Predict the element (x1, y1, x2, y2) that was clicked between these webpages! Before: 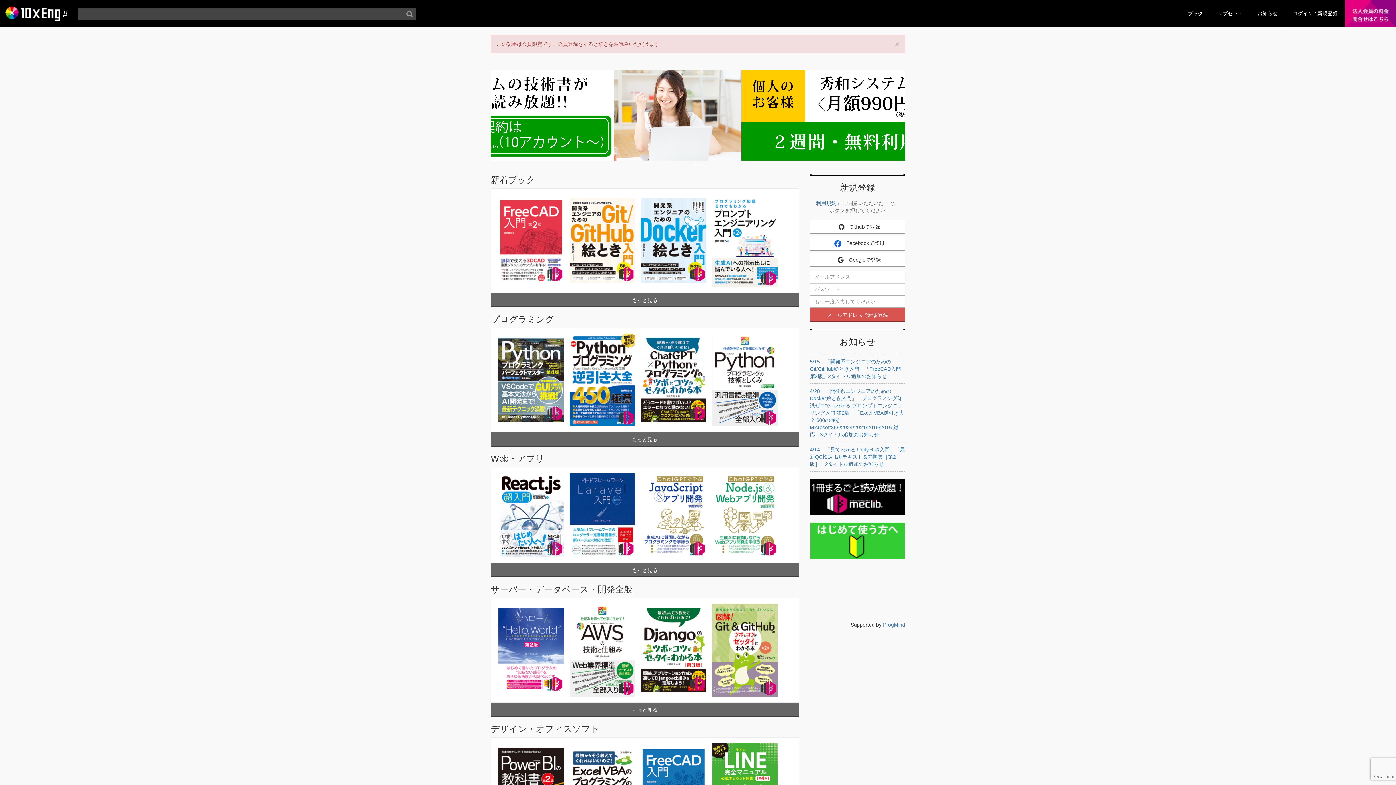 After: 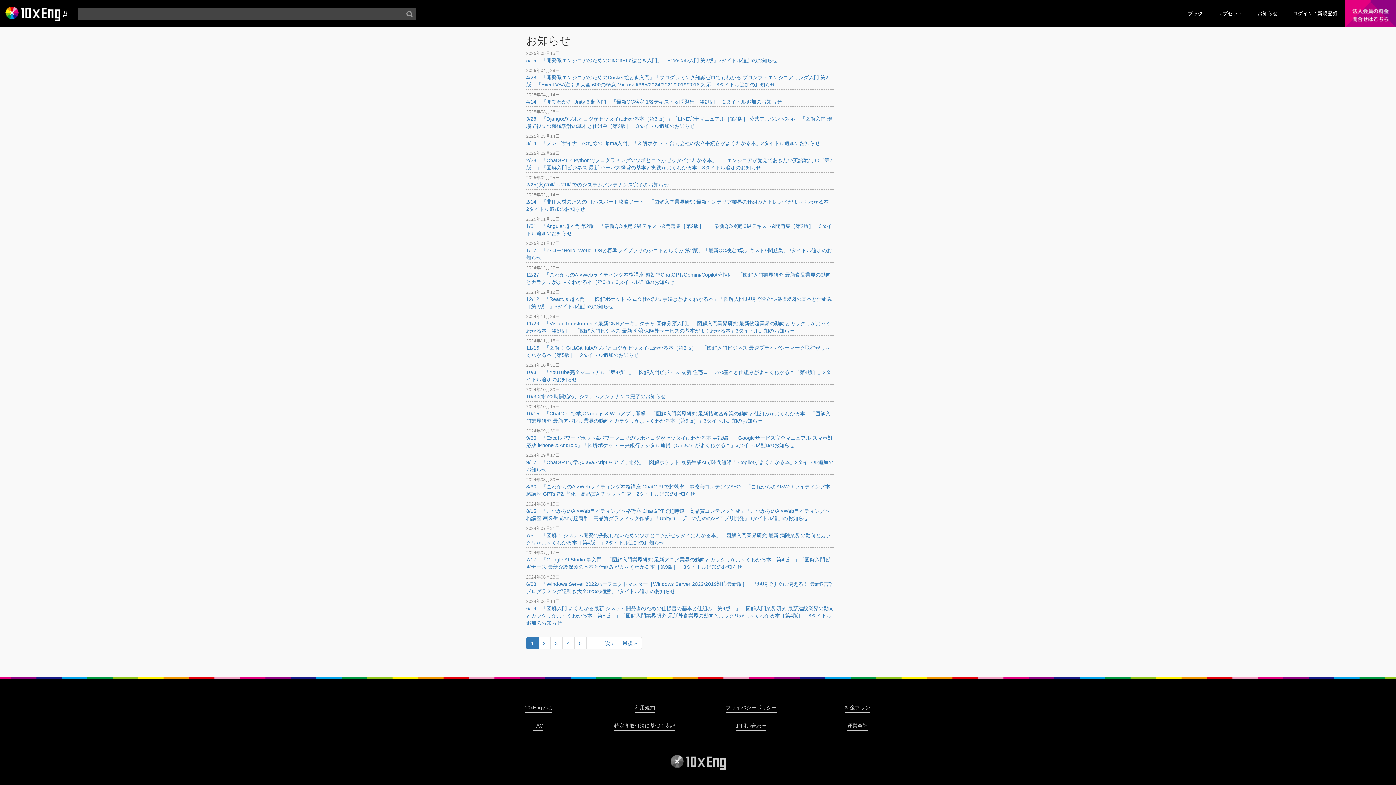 Action: bbox: (1250, 0, 1285, 27) label: お知らせ